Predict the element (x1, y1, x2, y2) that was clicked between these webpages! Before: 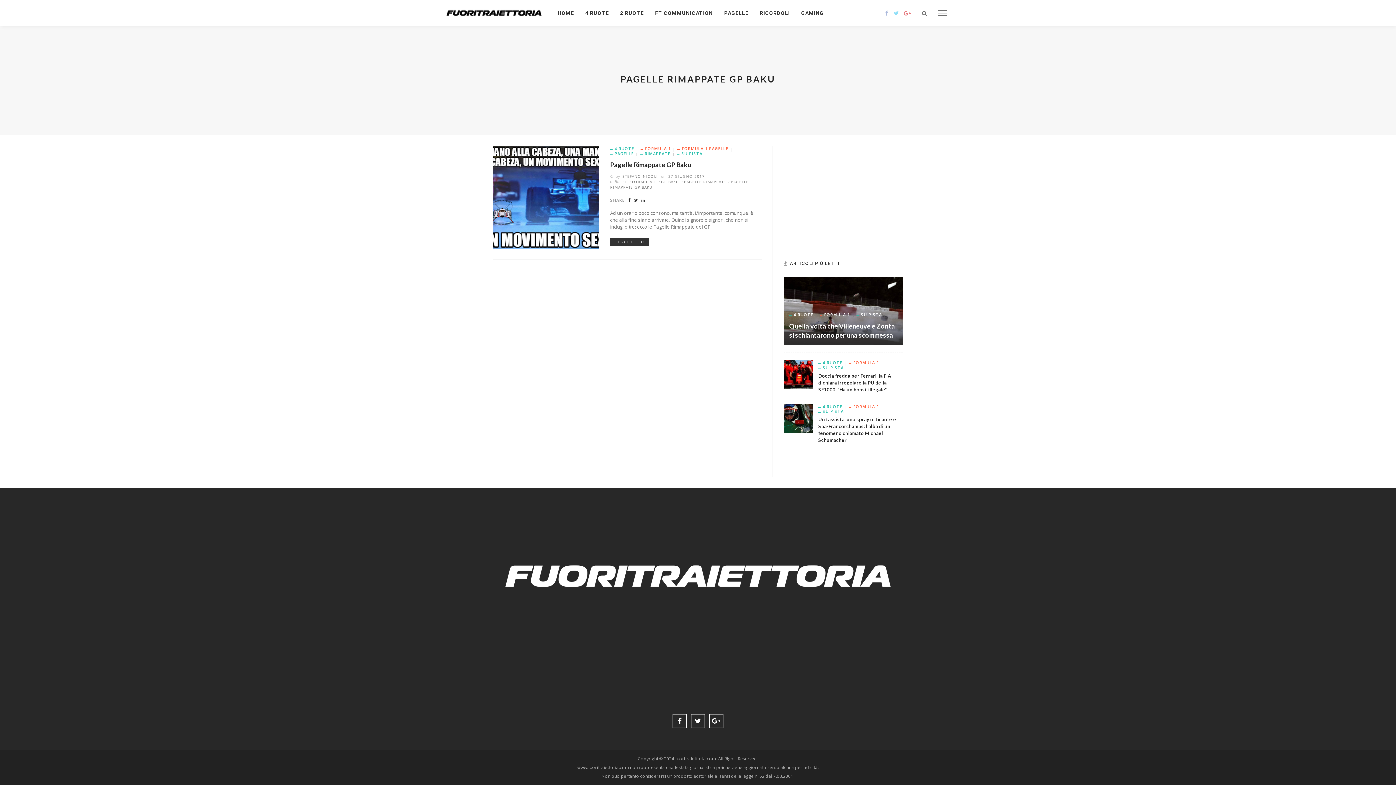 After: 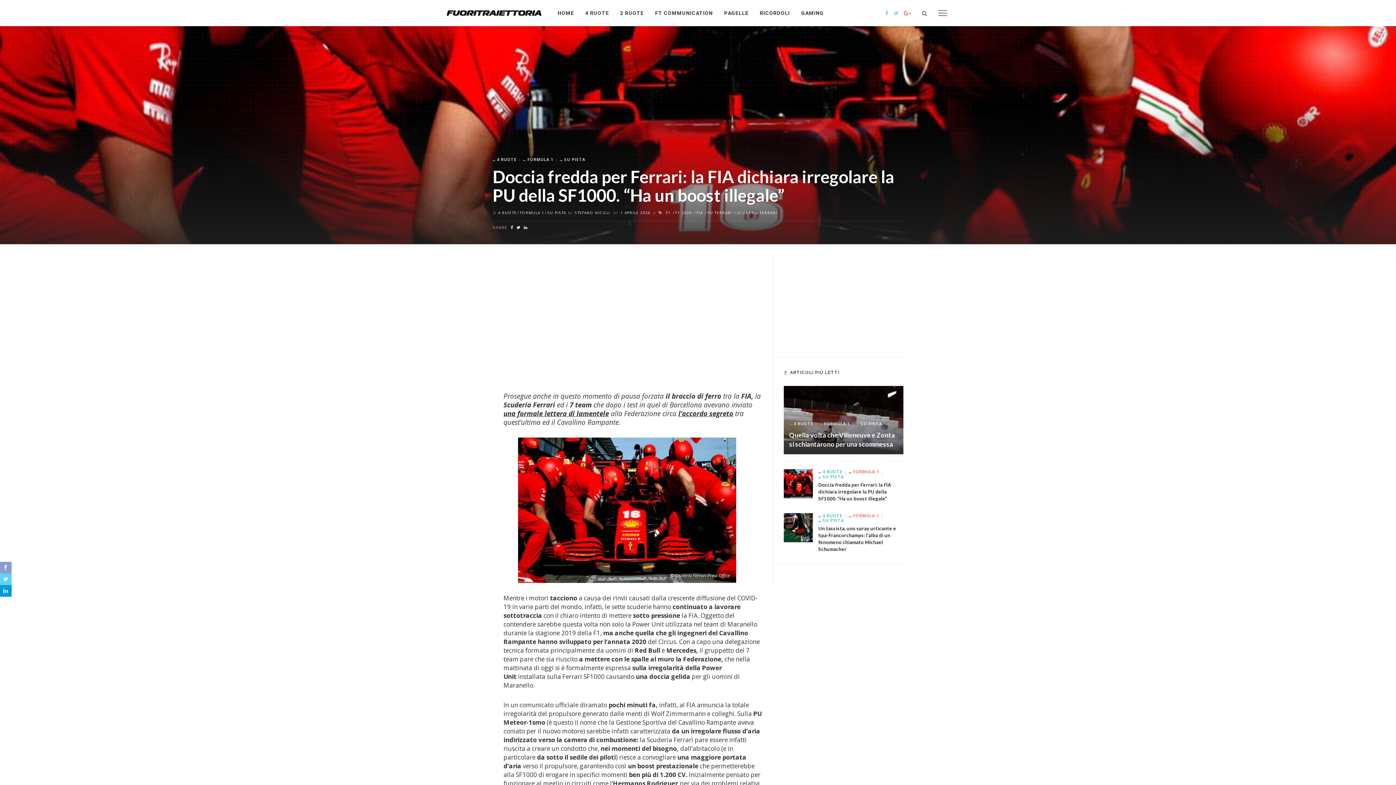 Action: bbox: (784, 370, 813, 378)